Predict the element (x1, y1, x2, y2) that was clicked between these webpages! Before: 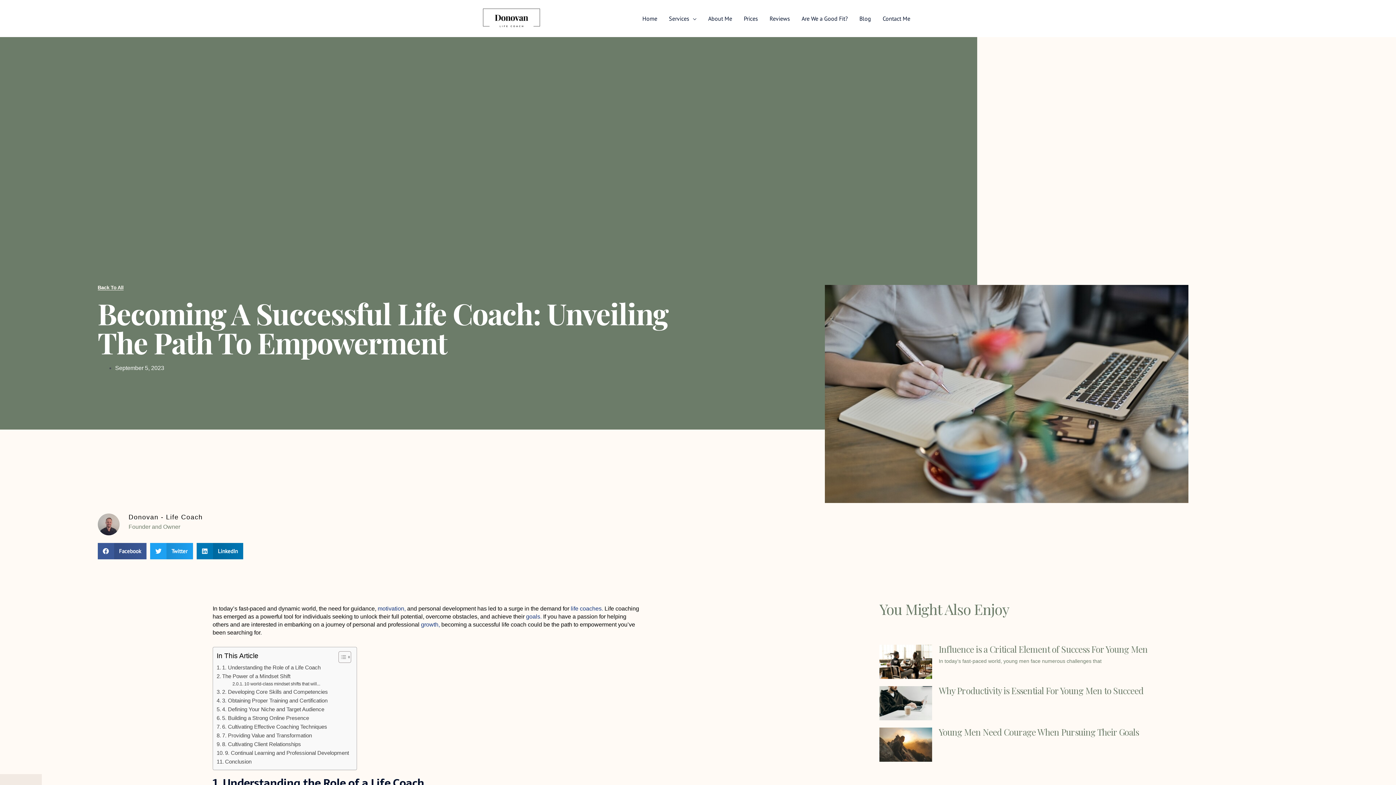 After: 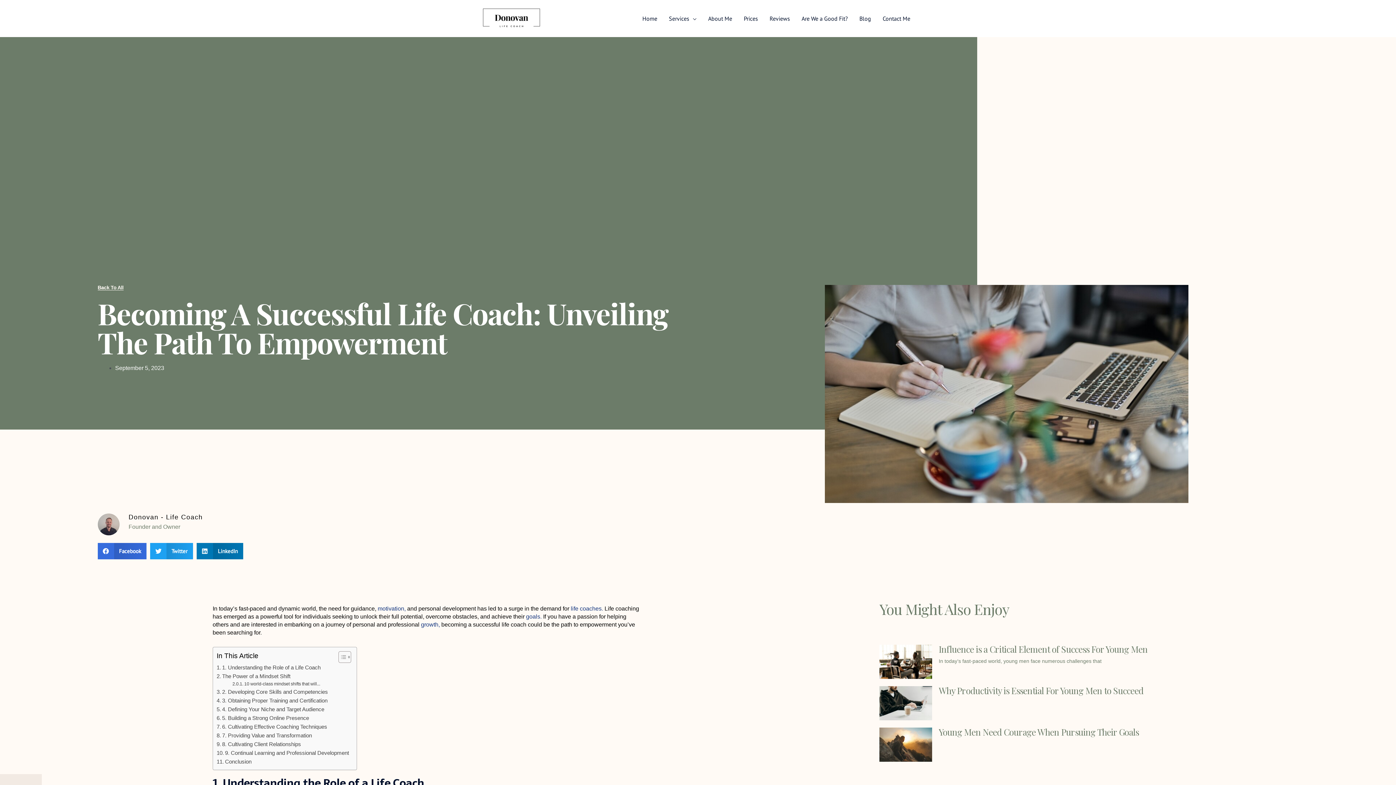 Action: label: Share on facebook bbox: (97, 543, 146, 559)